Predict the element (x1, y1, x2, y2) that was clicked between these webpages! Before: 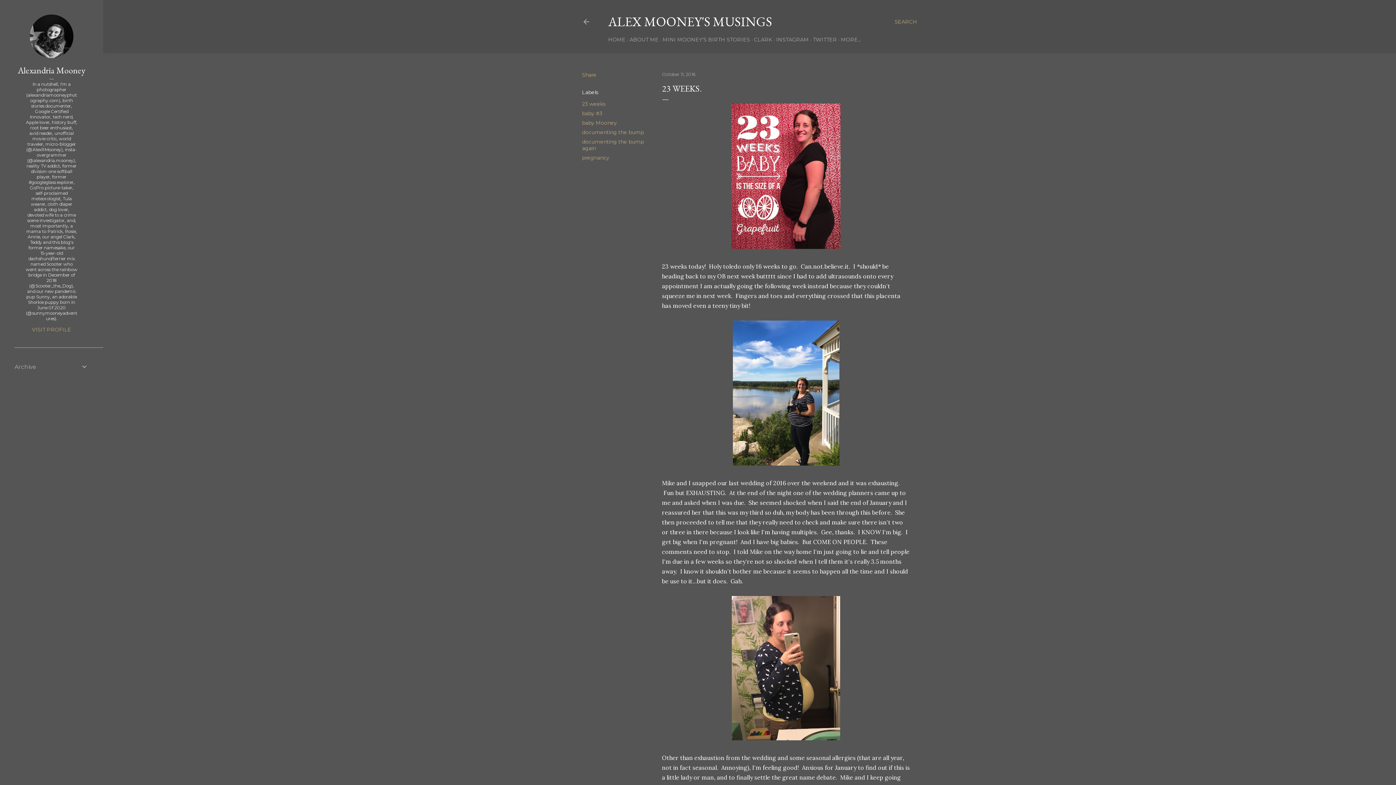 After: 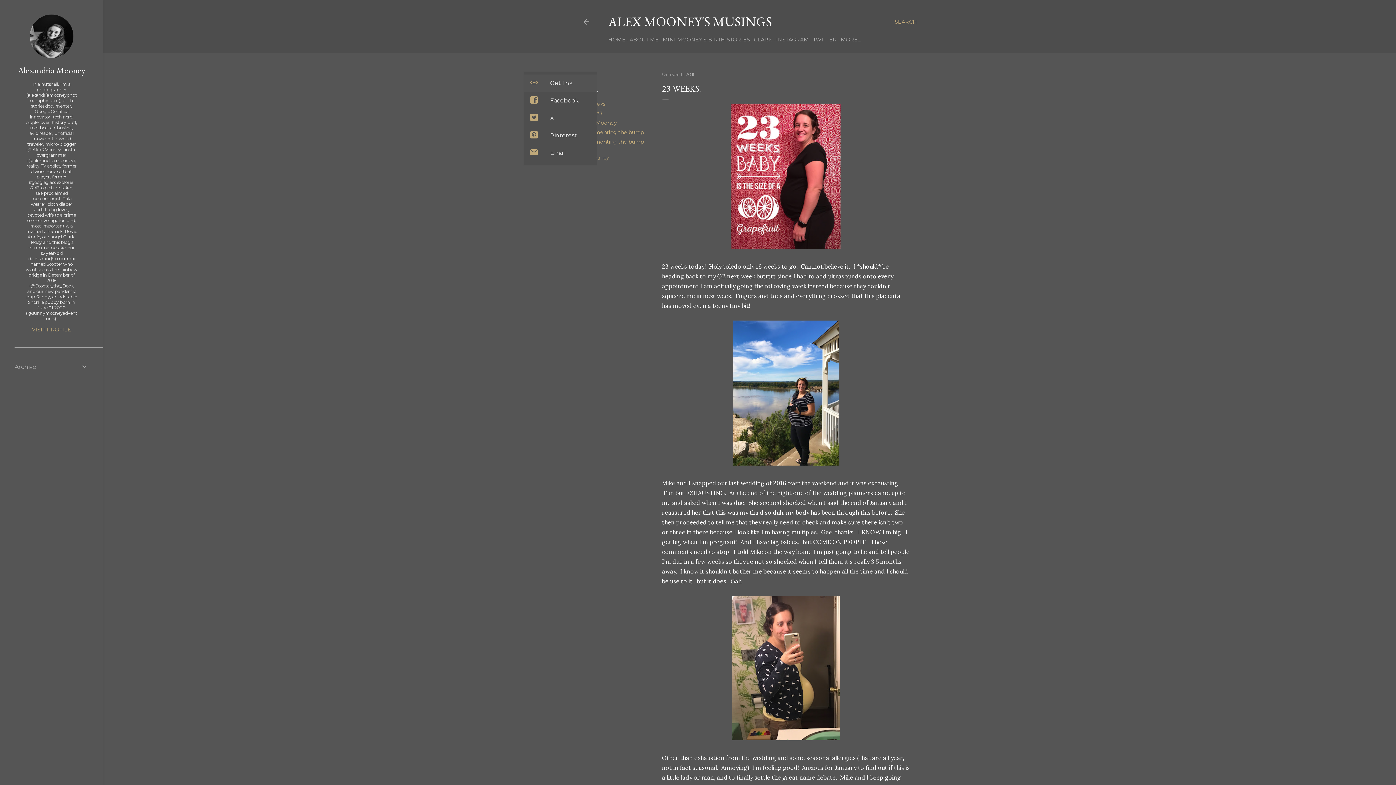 Action: bbox: (582, 71, 596, 78) label: Share